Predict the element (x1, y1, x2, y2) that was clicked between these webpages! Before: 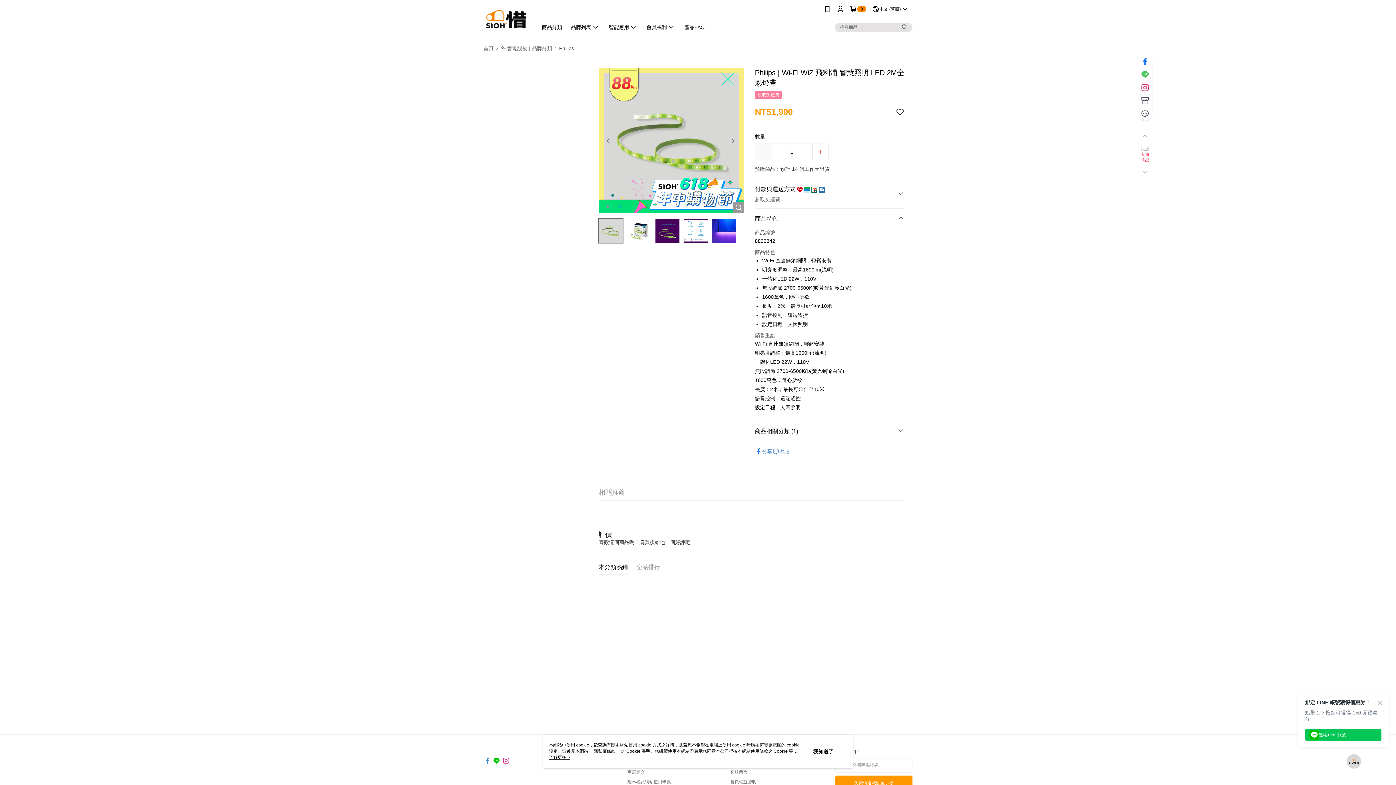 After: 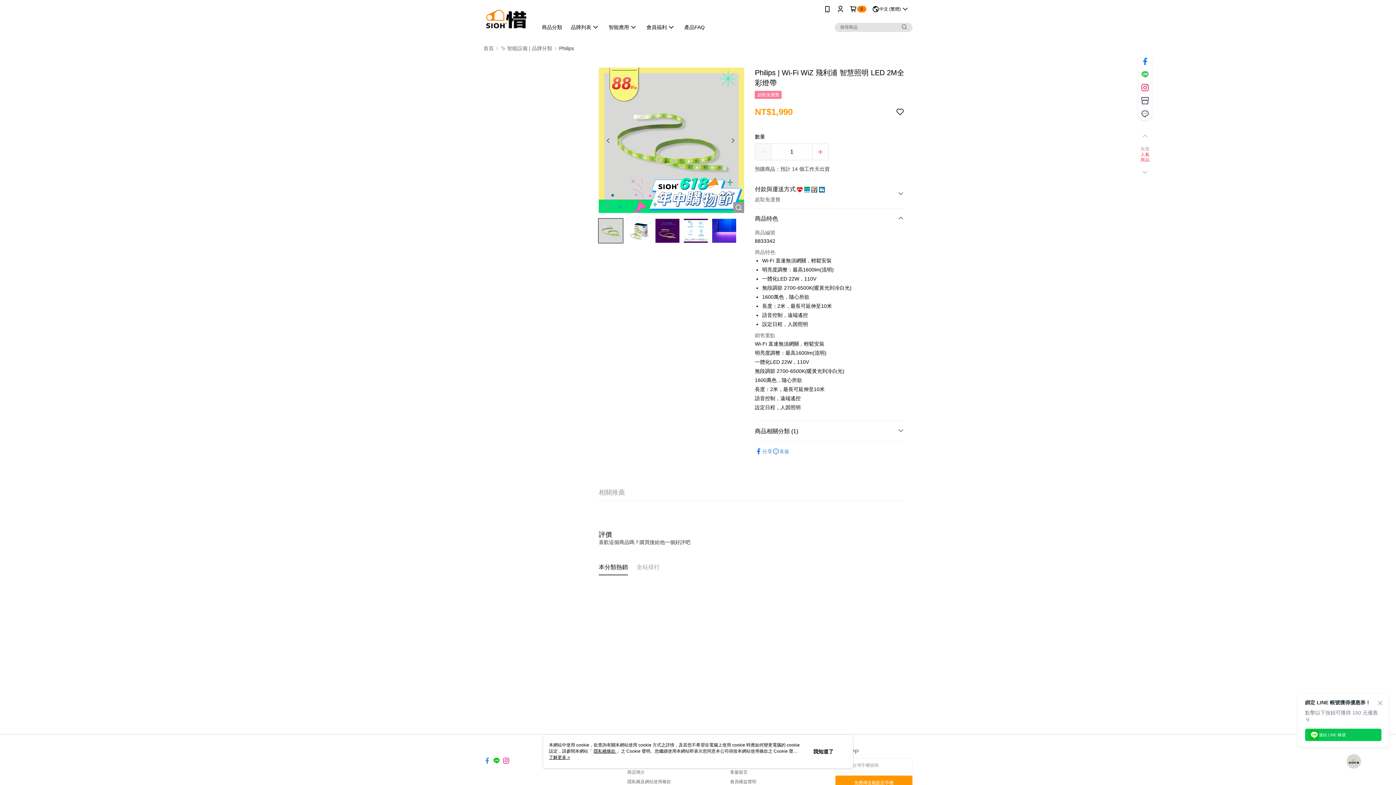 Action: label: 本分類熱銷 bbox: (598, 481, 628, 490)